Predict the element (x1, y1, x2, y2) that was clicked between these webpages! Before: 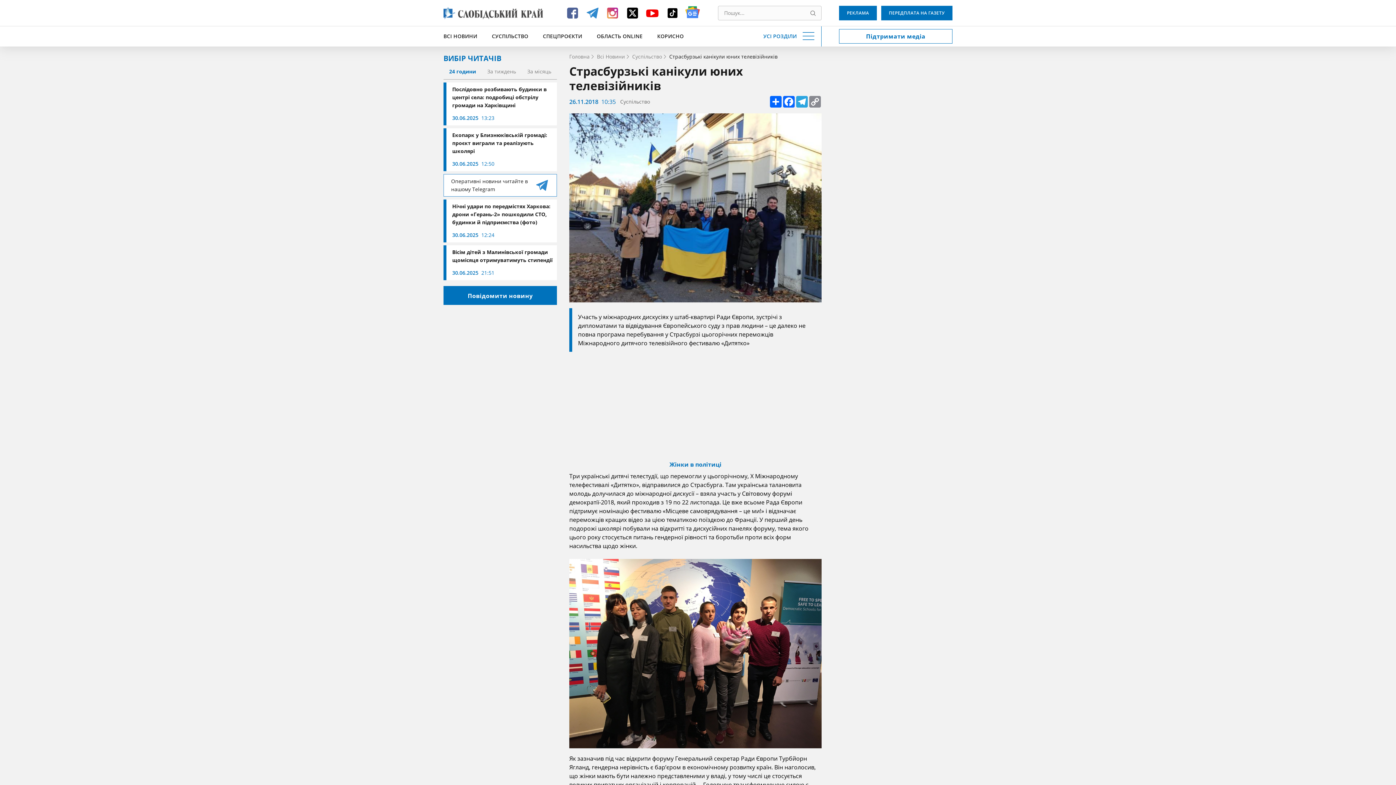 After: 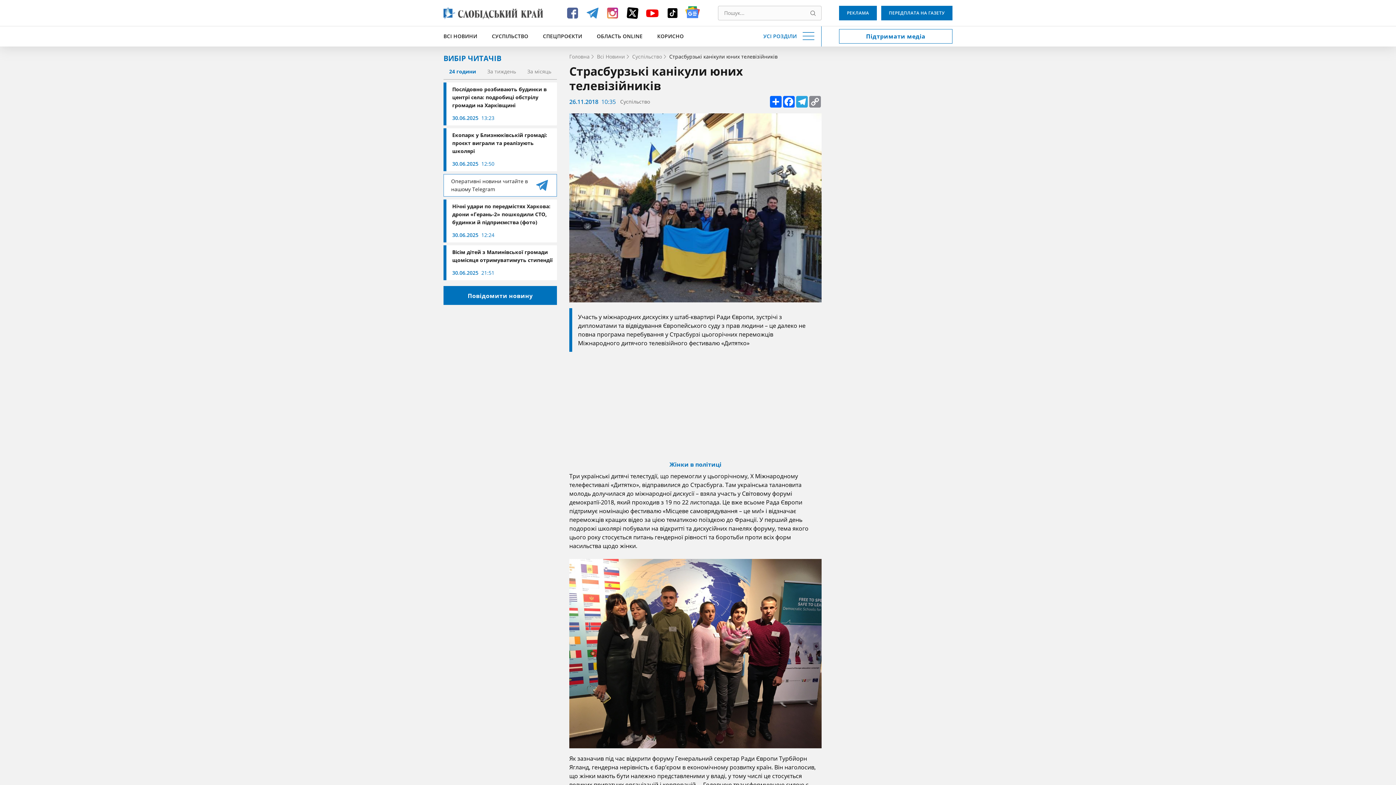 Action: bbox: (625, 14, 640, 22)